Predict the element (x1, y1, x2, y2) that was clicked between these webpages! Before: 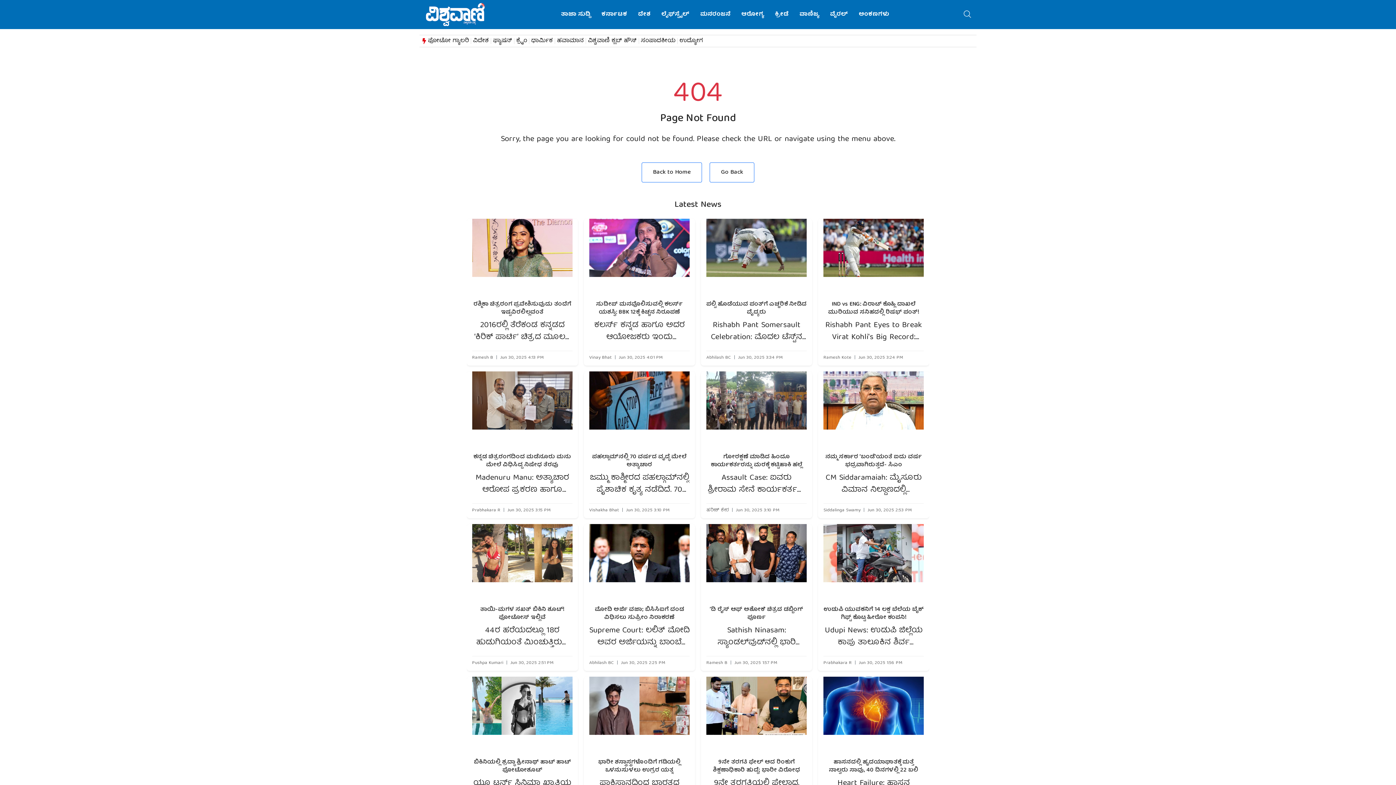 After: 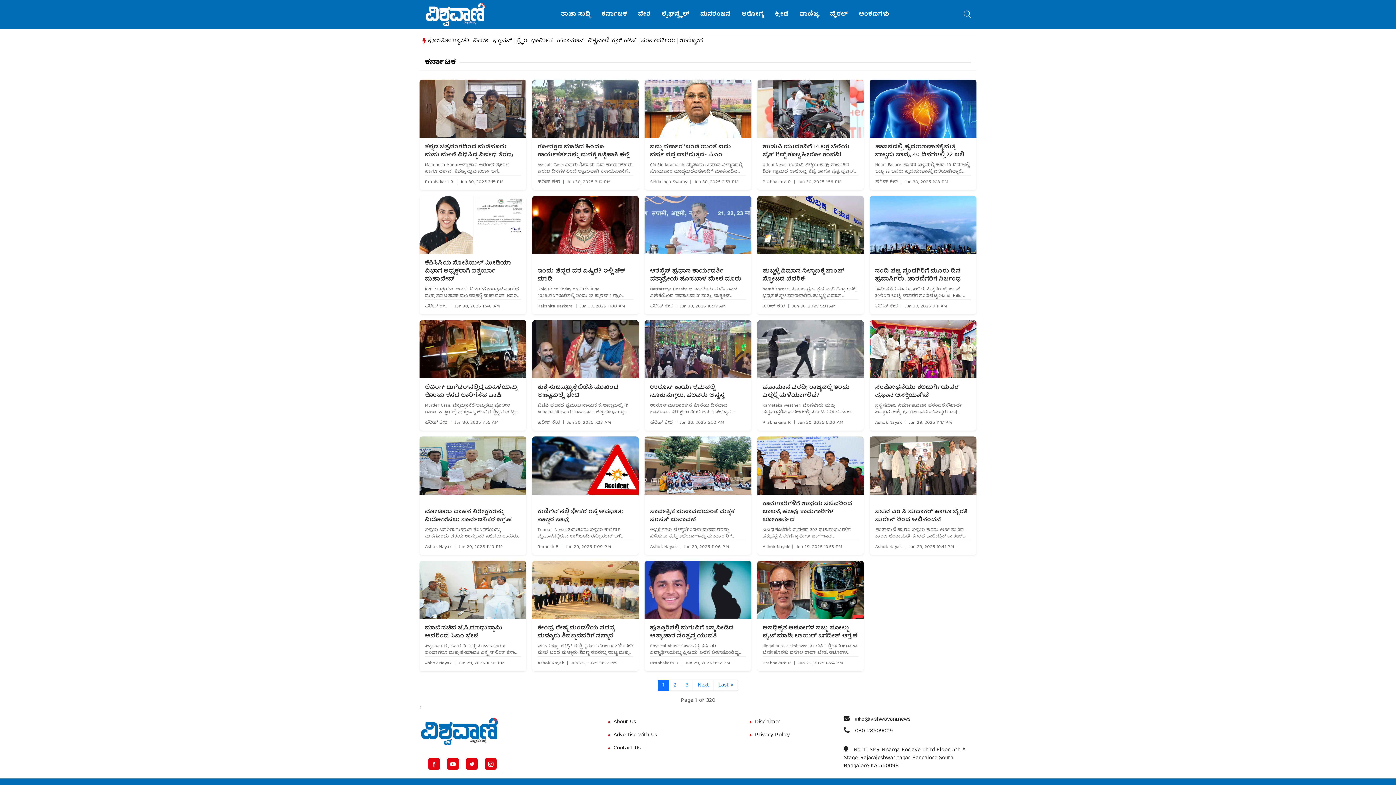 Action: bbox: (601, 8, 627, 21) label: ಕರ್ನಾಟಕ